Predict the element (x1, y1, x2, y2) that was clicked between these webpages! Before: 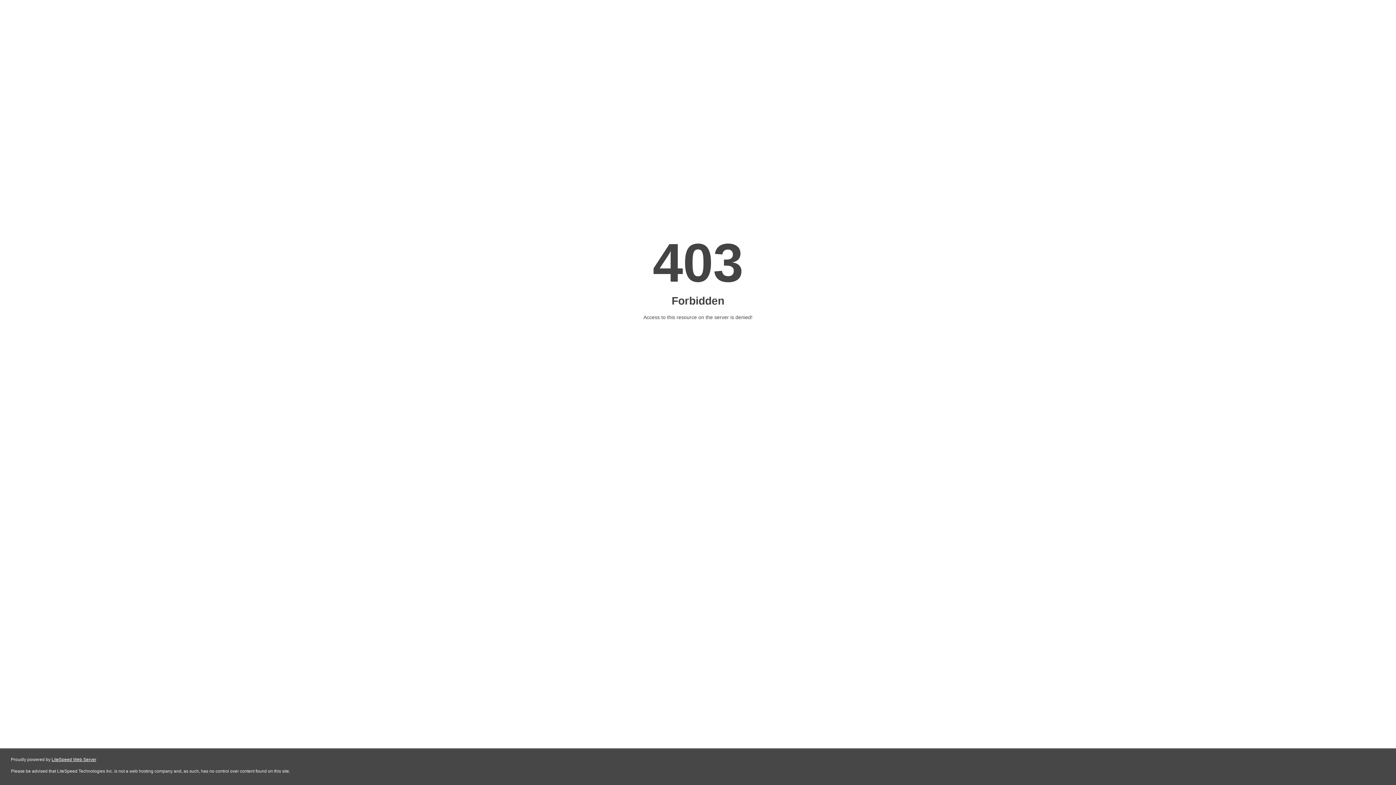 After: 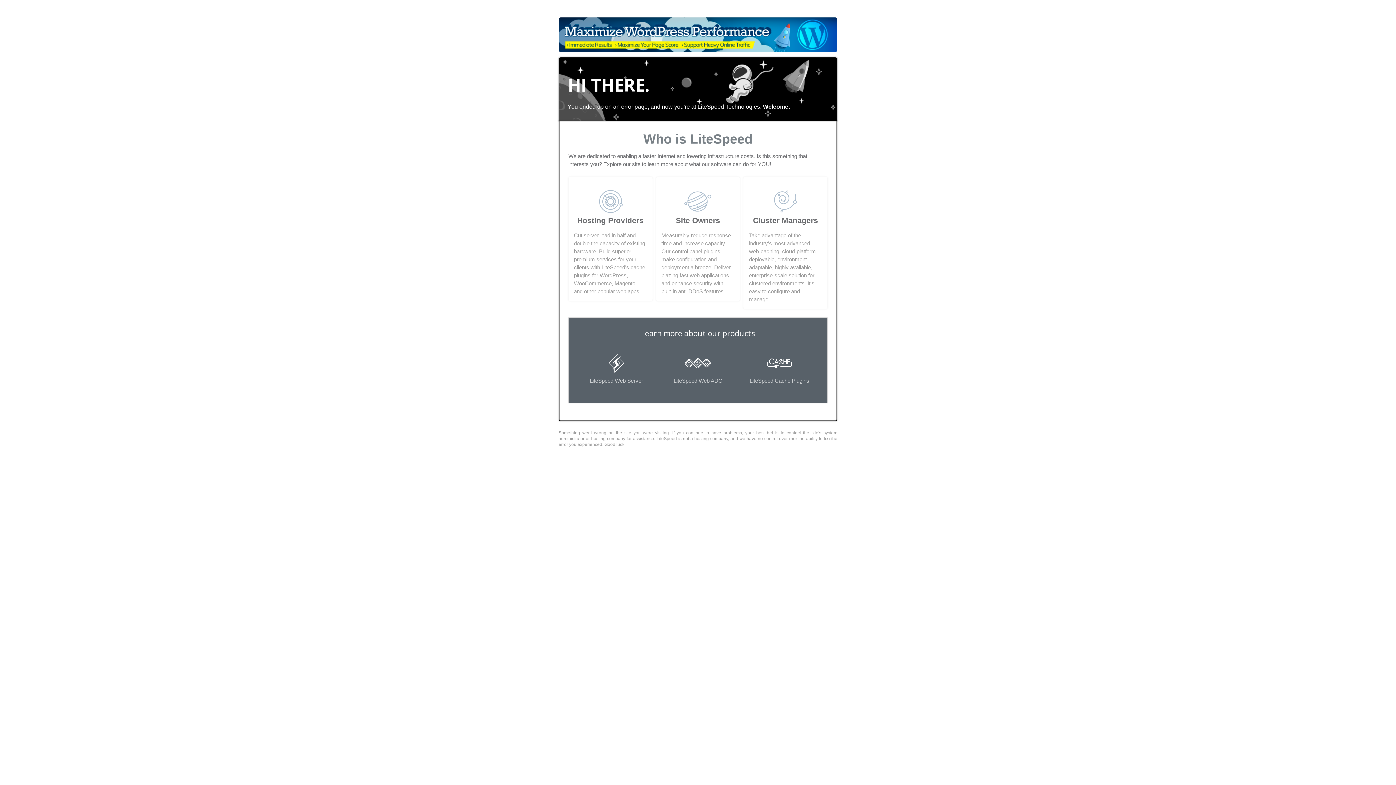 Action: bbox: (51, 757, 96, 762) label: LiteSpeed Web Server